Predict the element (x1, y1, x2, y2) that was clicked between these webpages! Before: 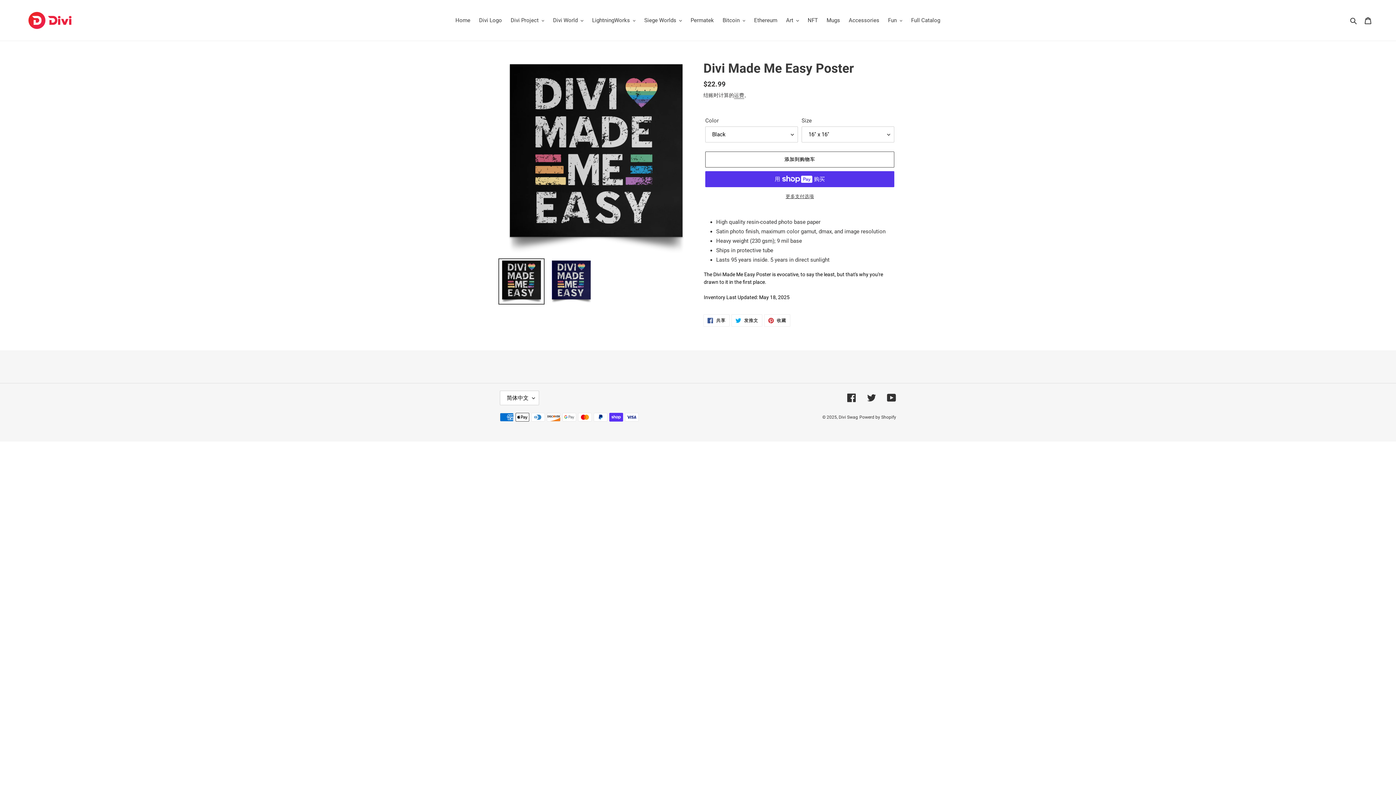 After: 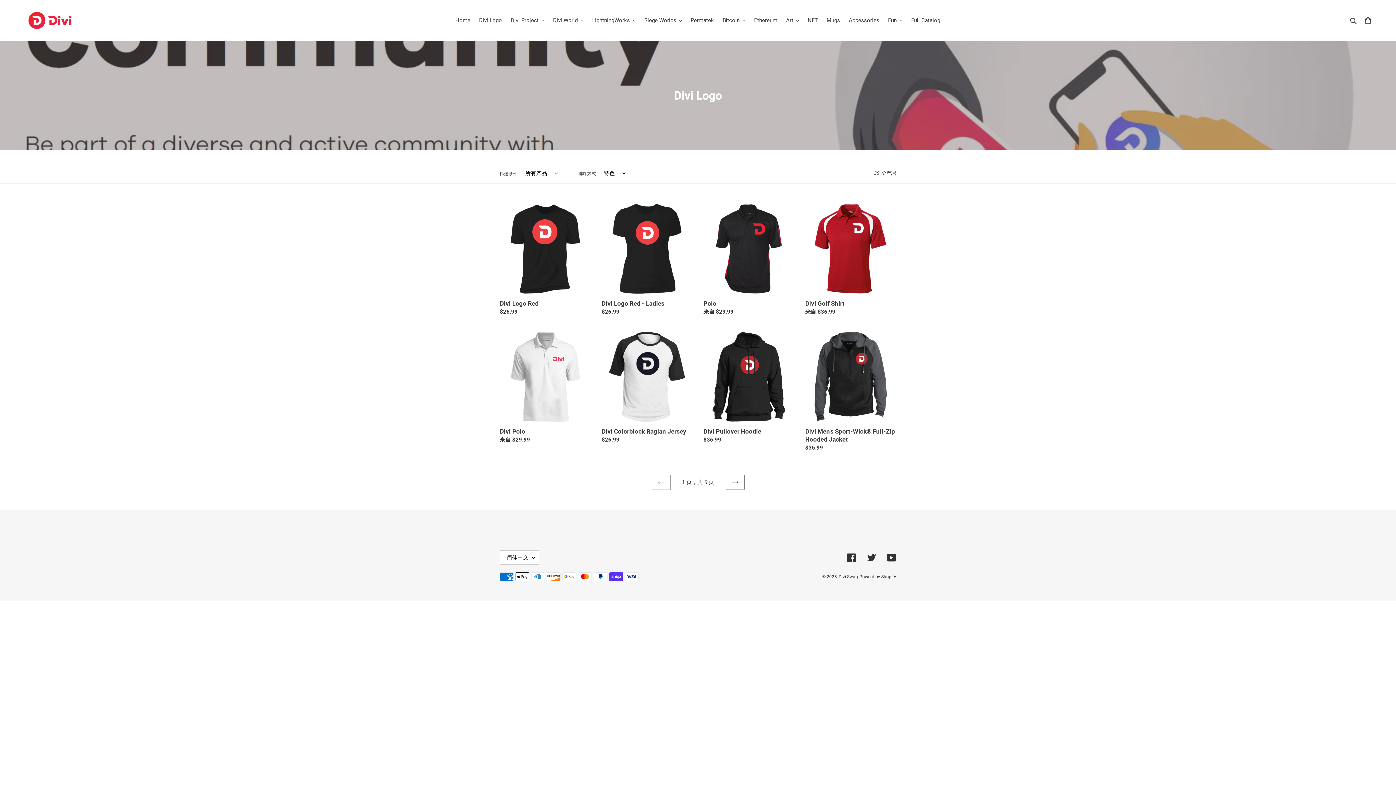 Action: bbox: (475, 15, 505, 25) label: Divi Logo